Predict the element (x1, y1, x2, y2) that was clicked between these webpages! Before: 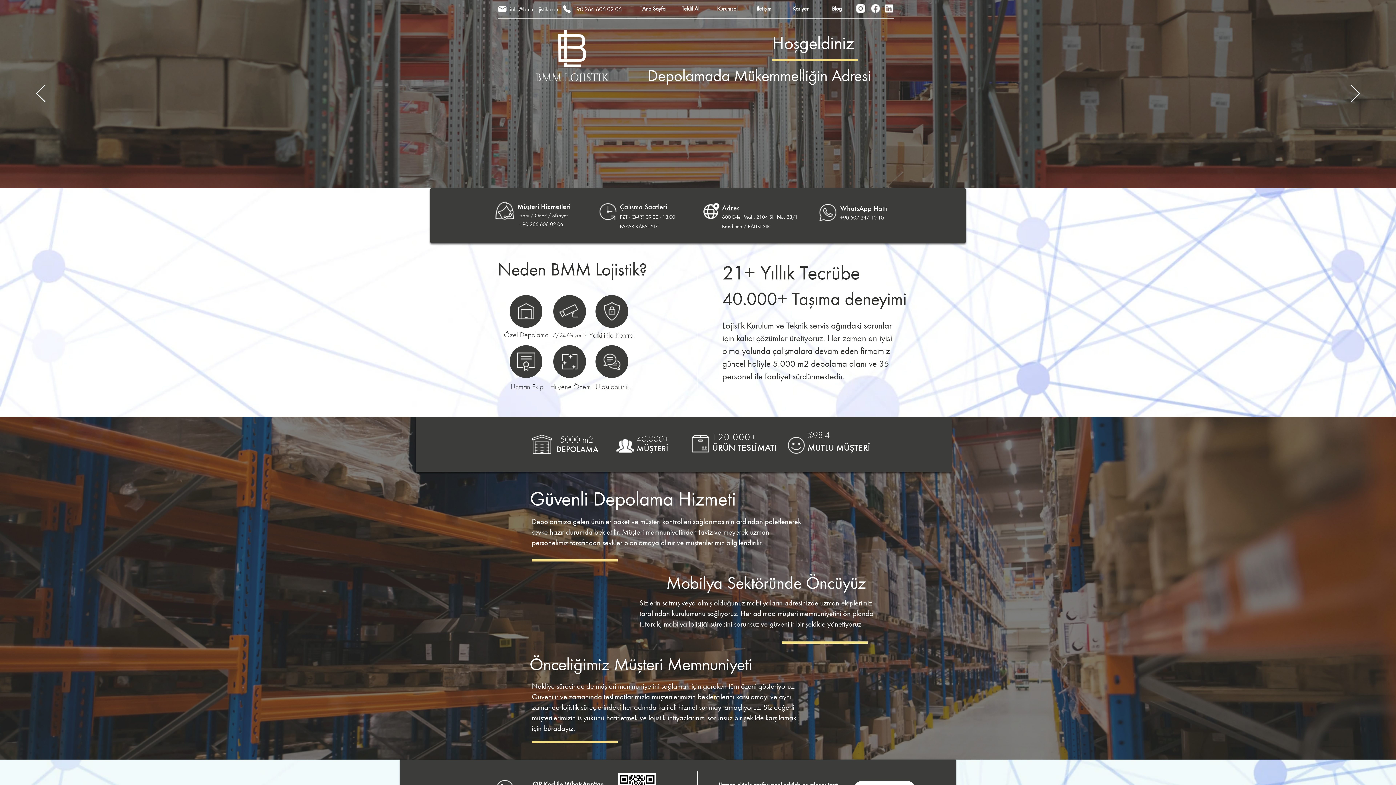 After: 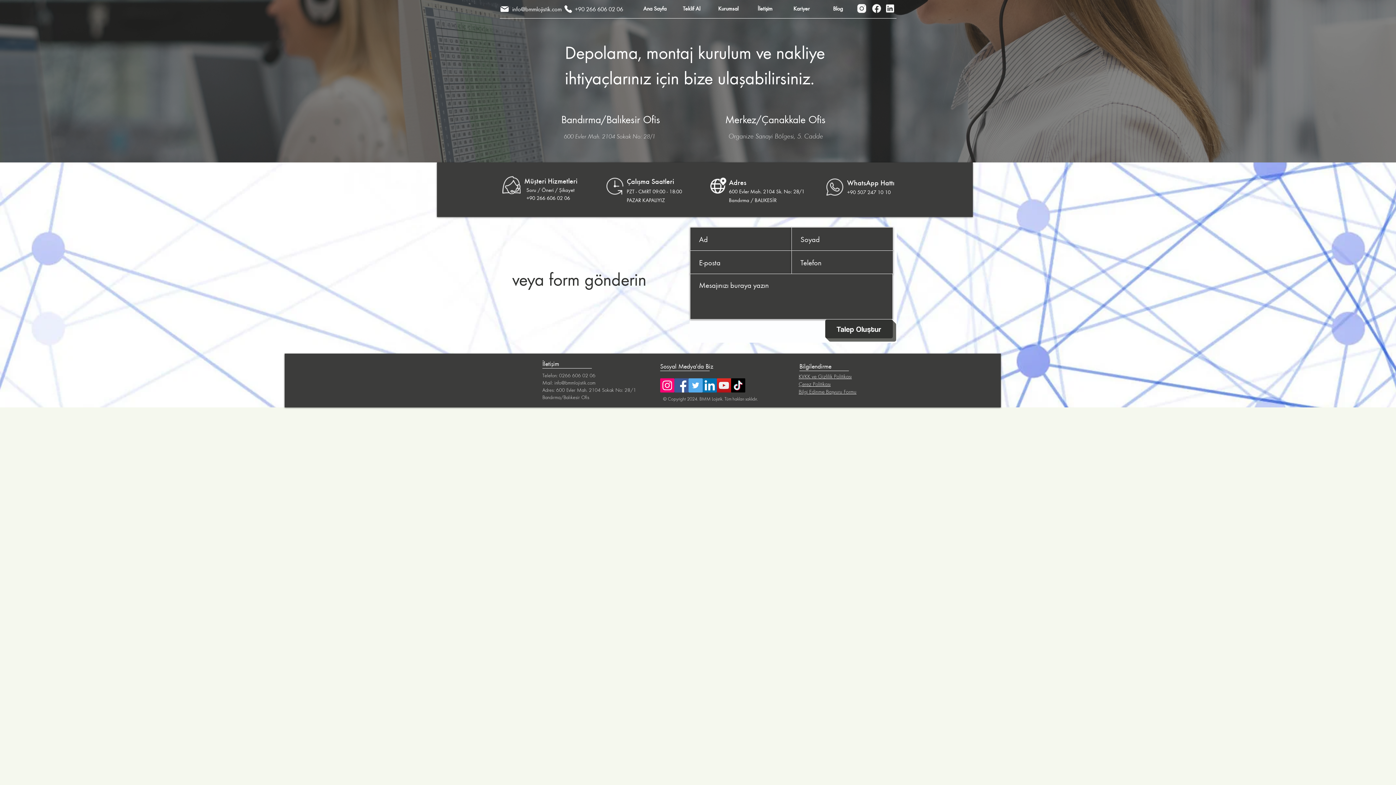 Action: label: İletişim bbox: (745, 0, 782, 16)